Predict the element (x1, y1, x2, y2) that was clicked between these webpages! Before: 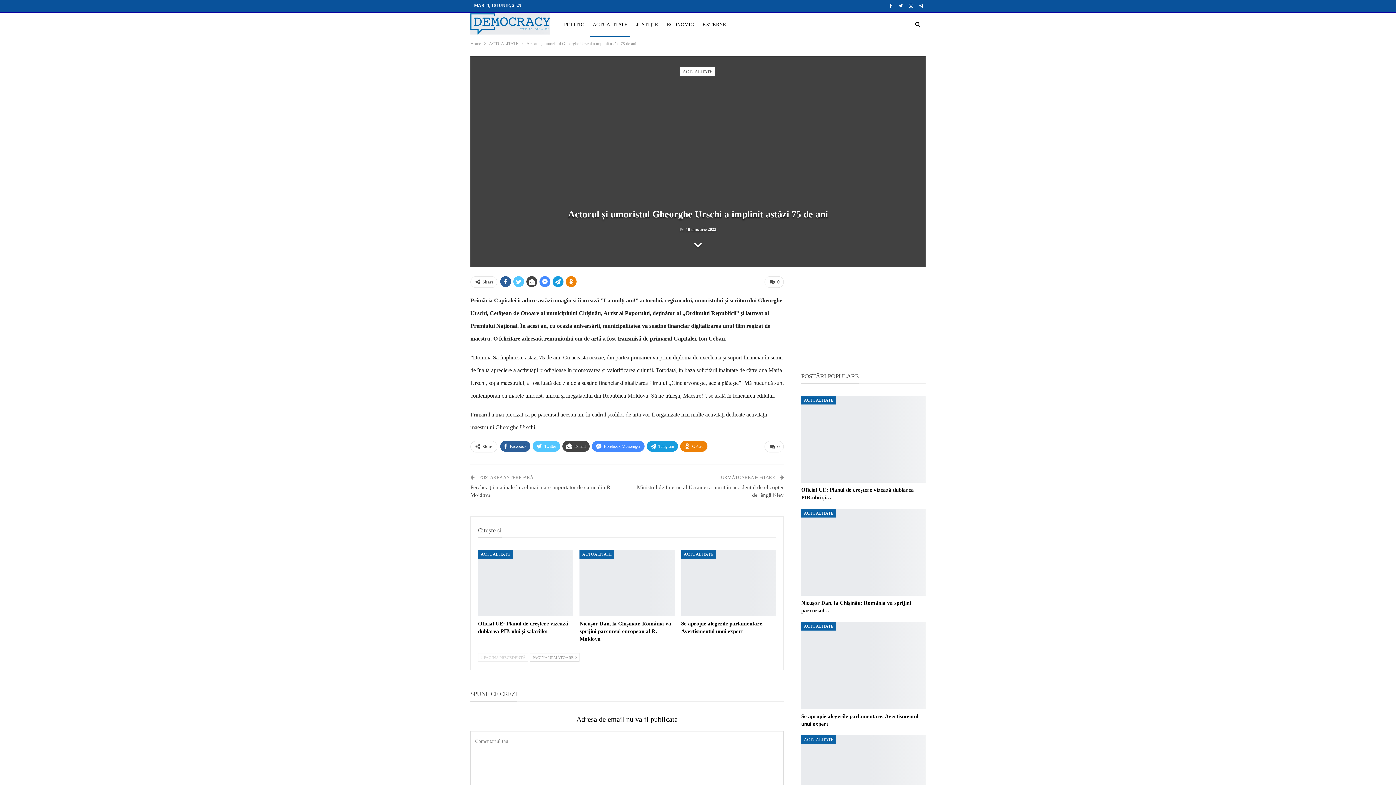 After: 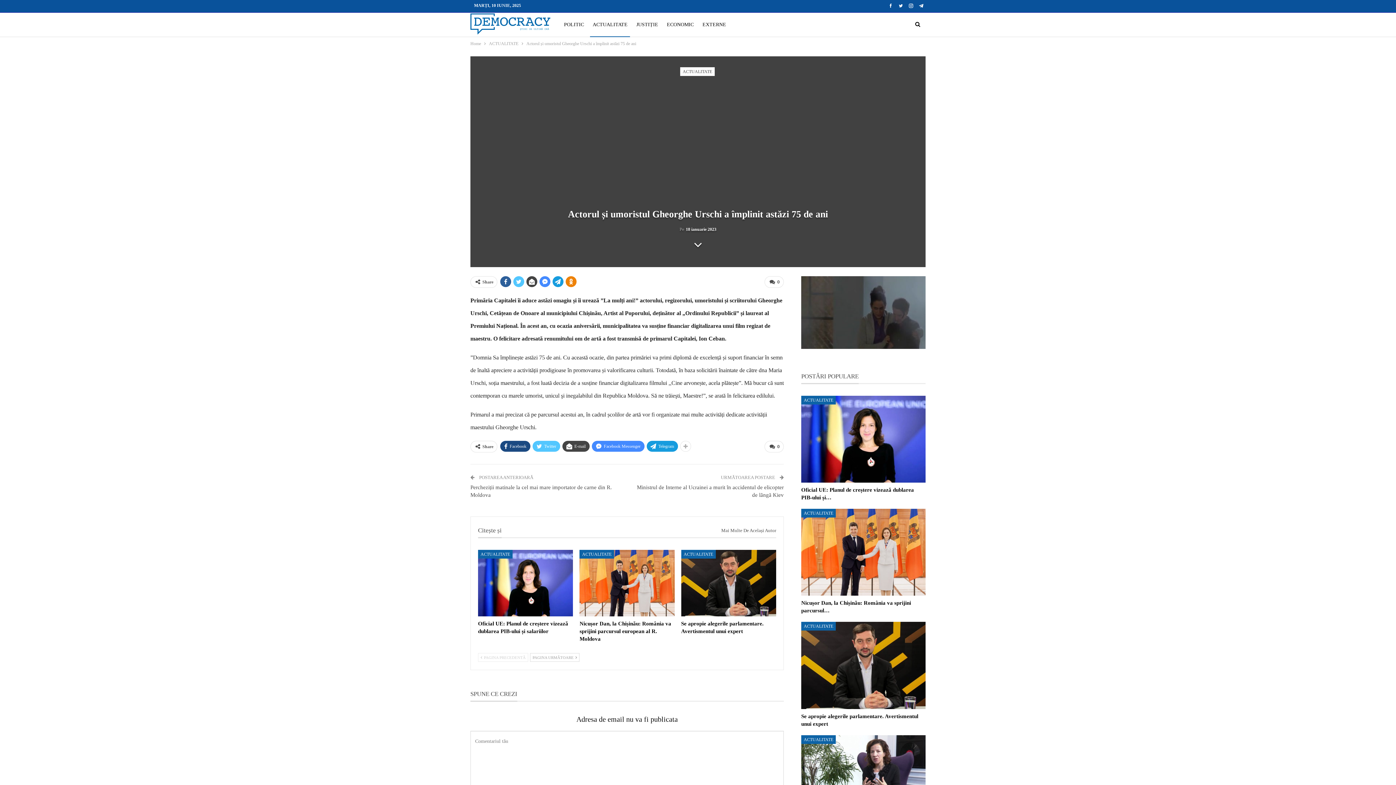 Action: bbox: (500, 441, 530, 452) label: Facebook